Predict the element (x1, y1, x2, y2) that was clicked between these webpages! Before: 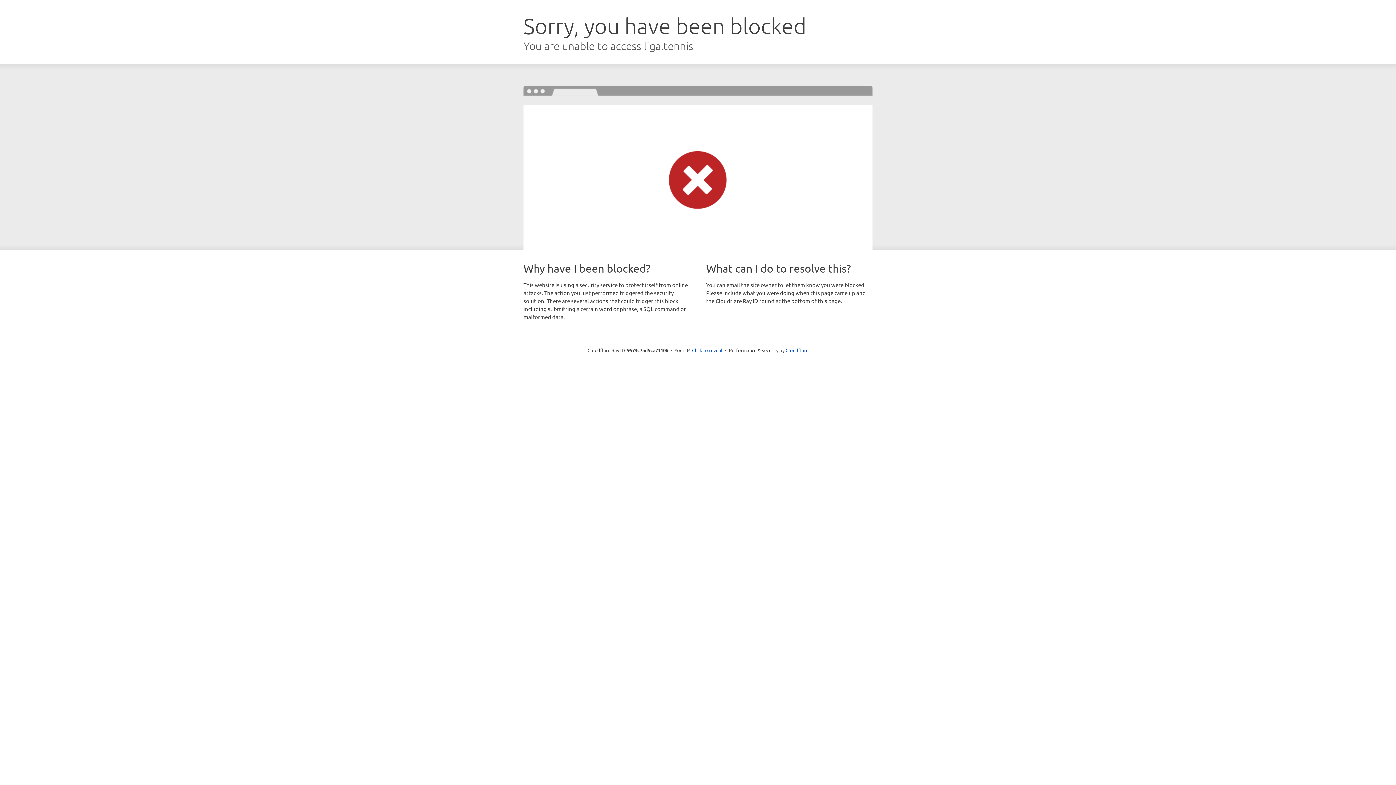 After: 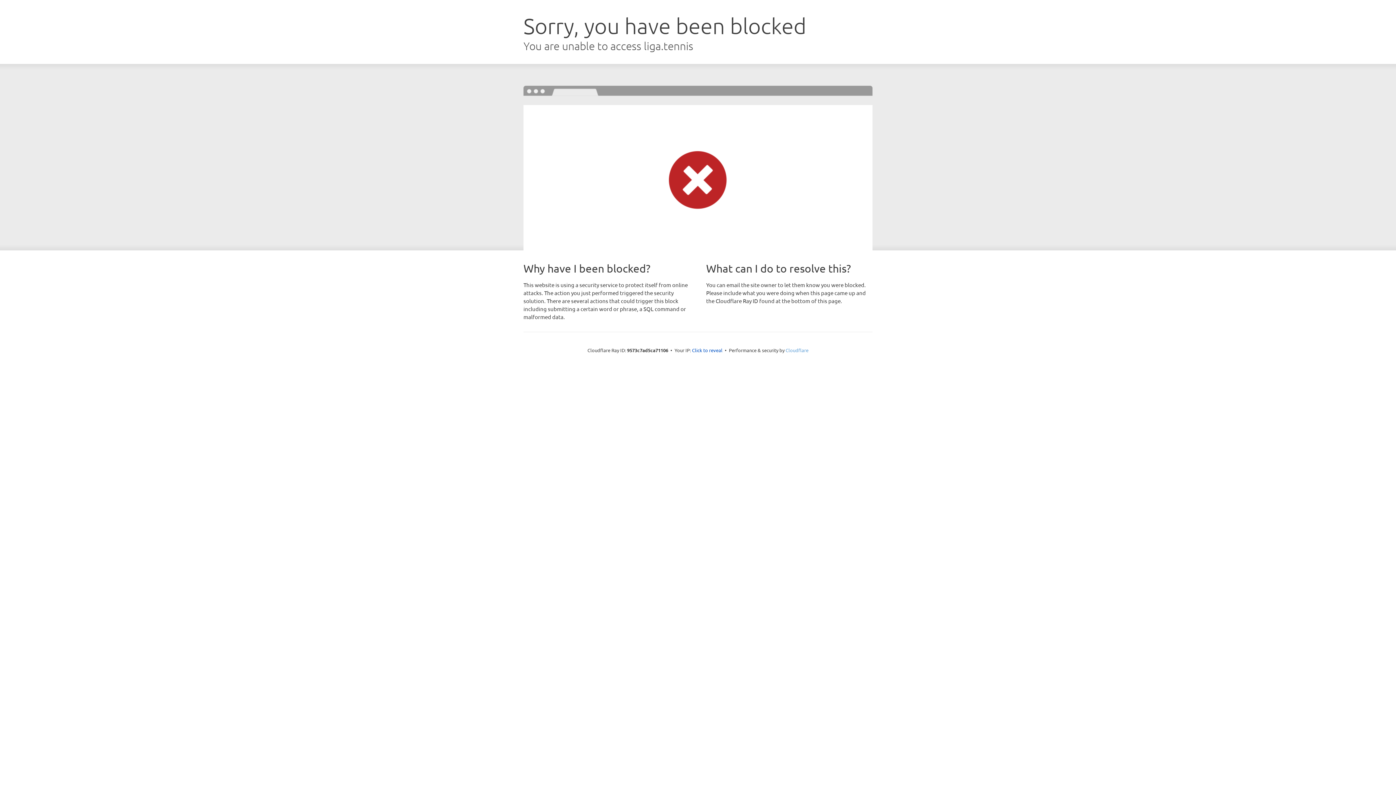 Action: bbox: (785, 347, 808, 353) label: Cloudflare